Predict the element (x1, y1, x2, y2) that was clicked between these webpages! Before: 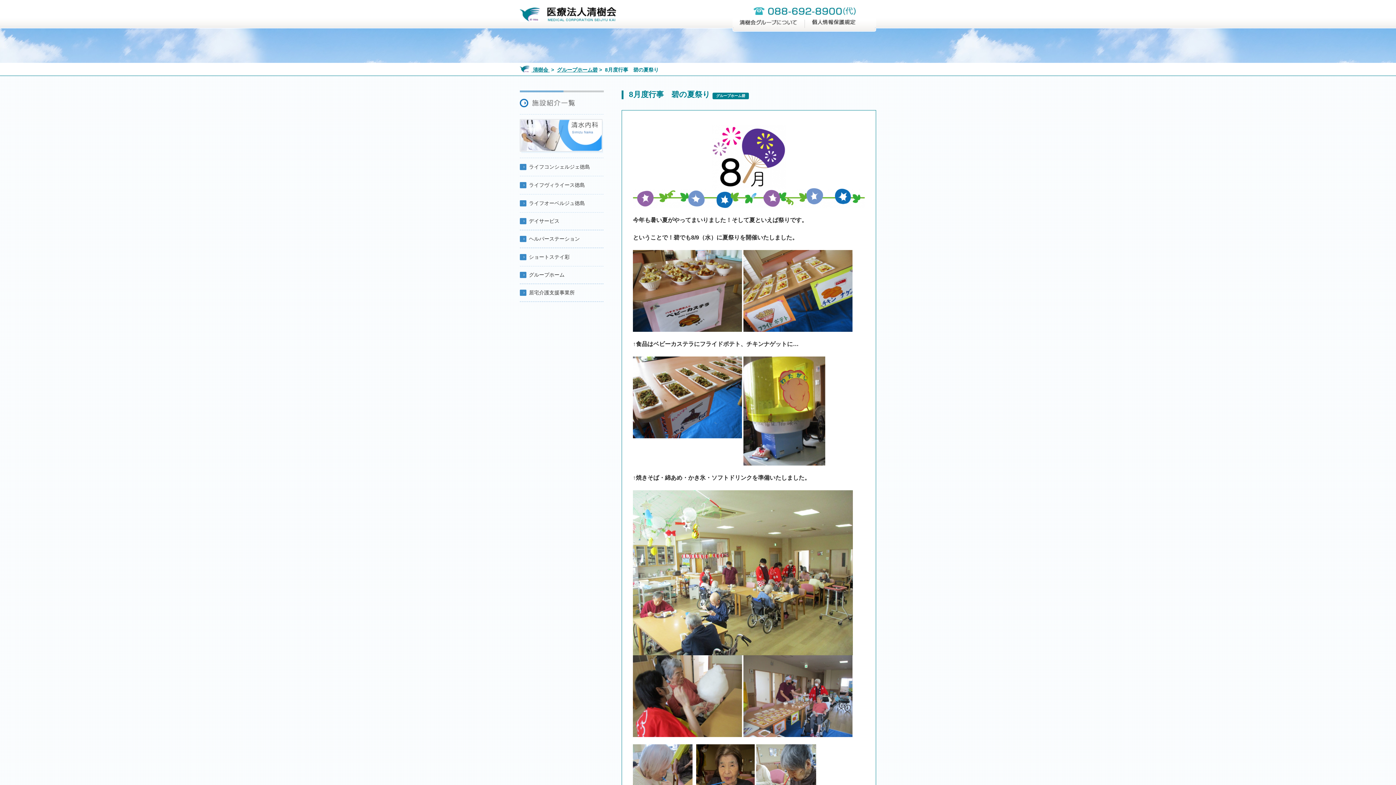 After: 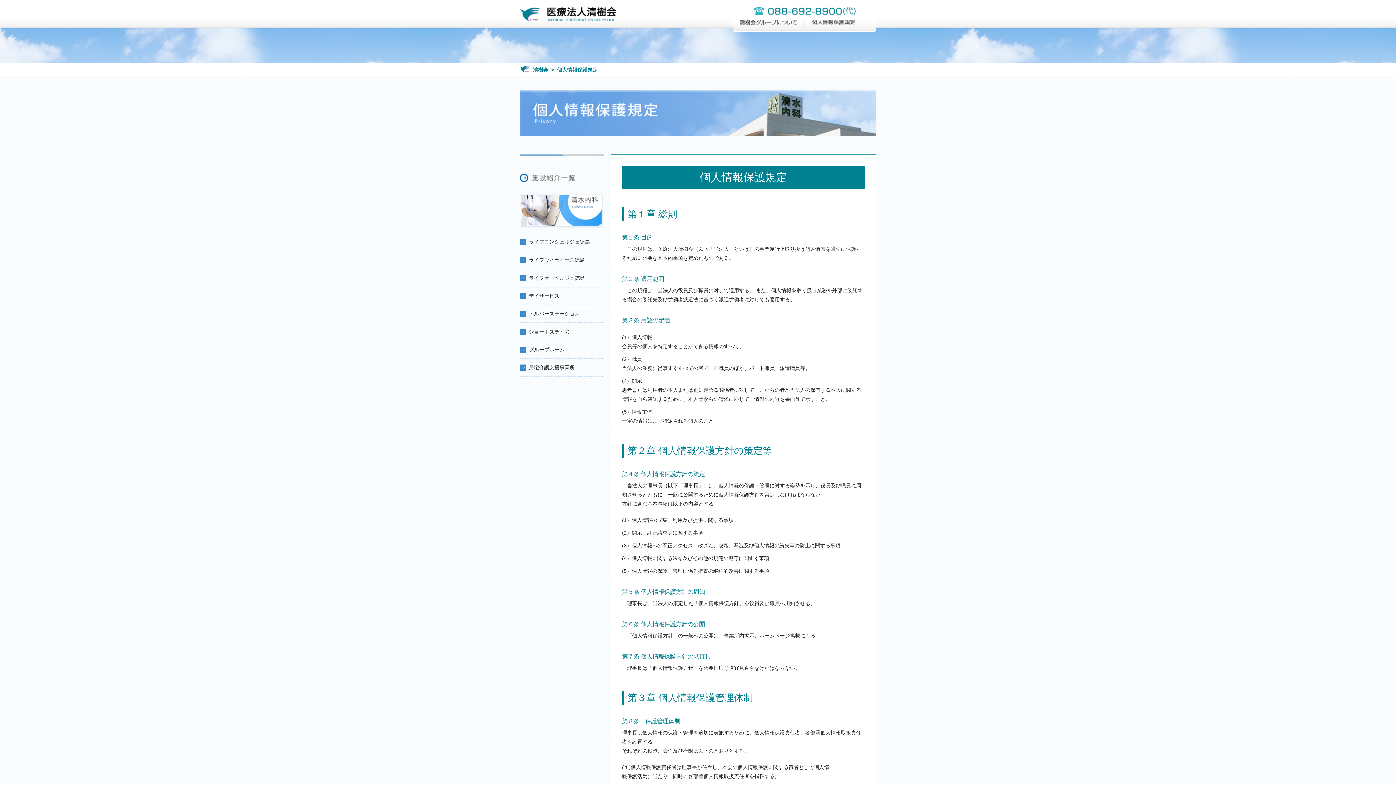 Action: bbox: (812, 20, 855, 26)